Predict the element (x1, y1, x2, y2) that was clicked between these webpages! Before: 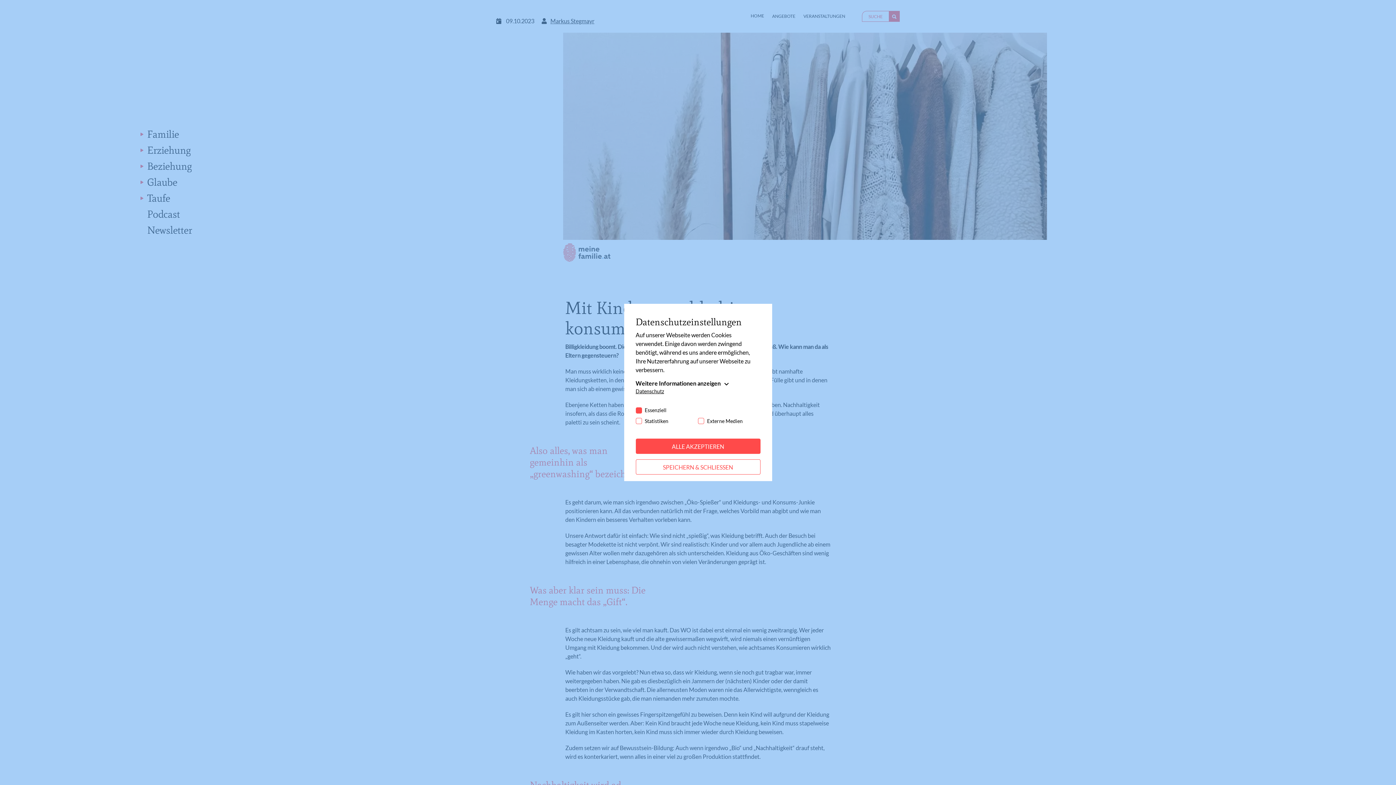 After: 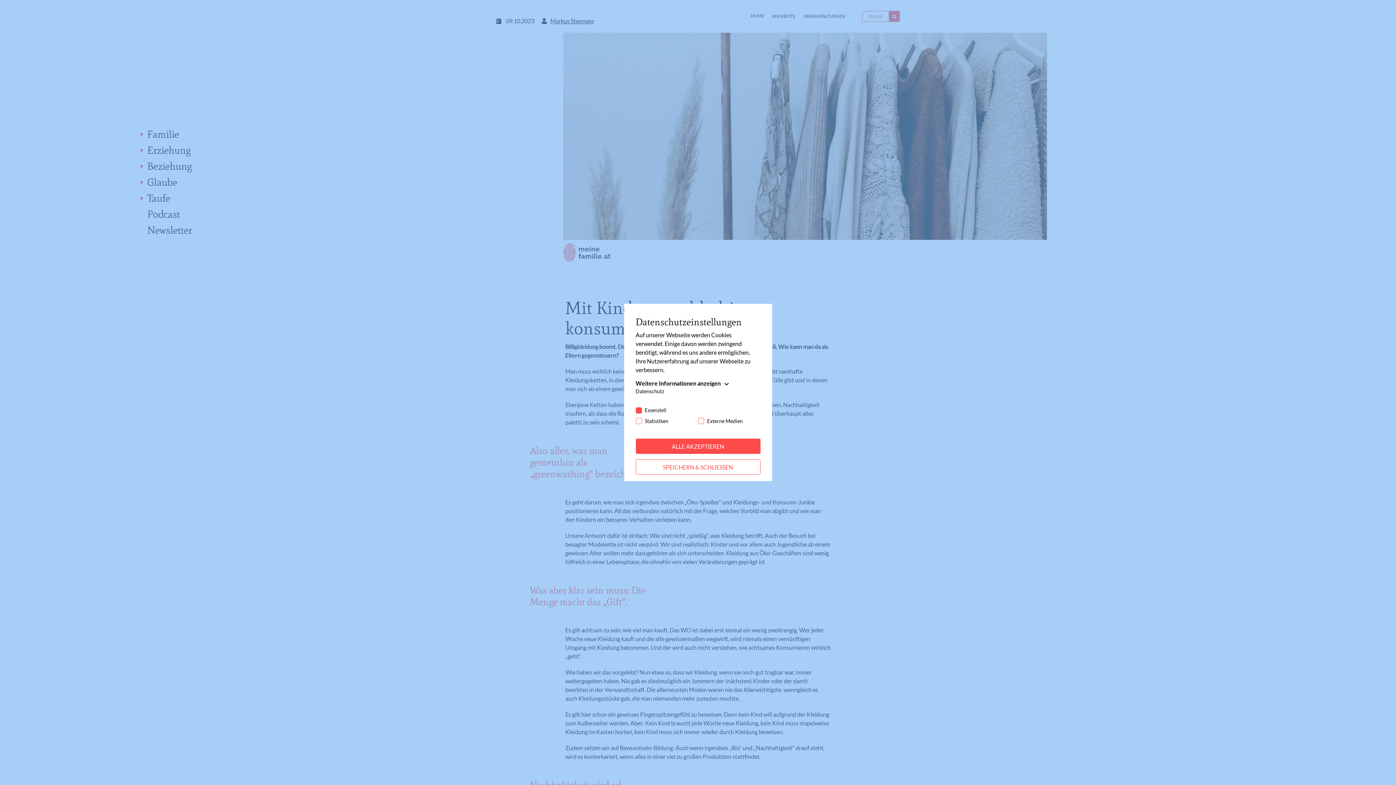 Action: label: Datenschutz bbox: (635, 388, 664, 394)